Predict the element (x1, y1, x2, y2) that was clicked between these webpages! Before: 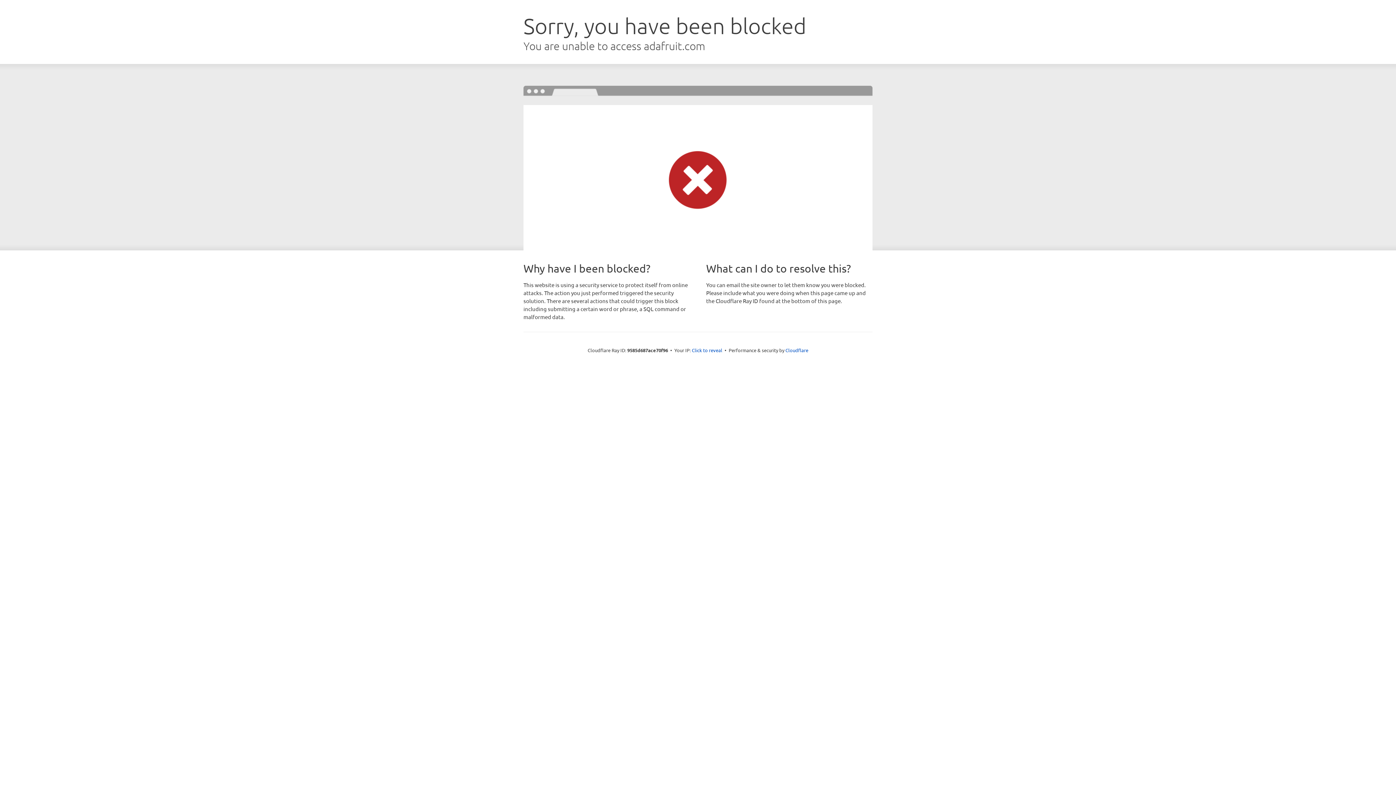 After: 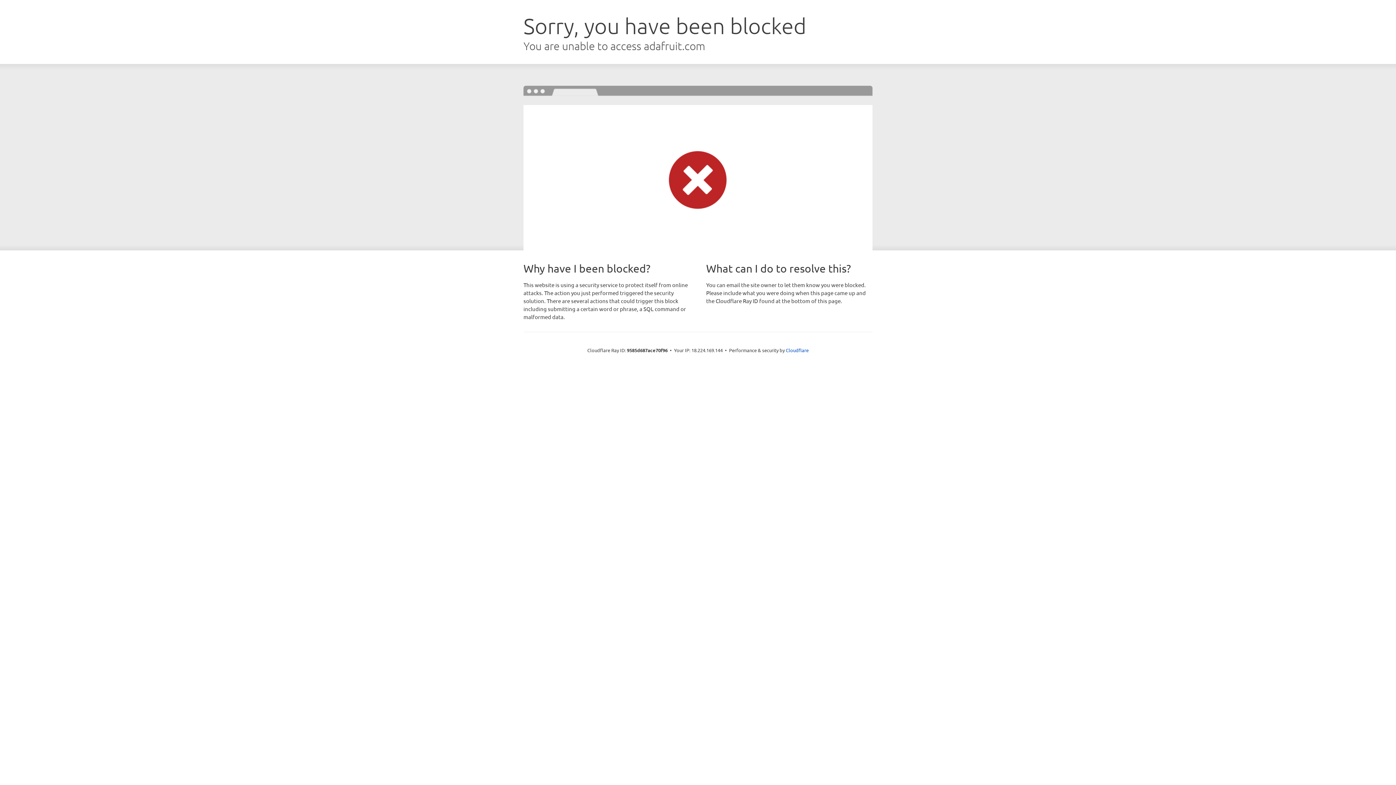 Action: label: Click to reveal bbox: (692, 346, 722, 353)